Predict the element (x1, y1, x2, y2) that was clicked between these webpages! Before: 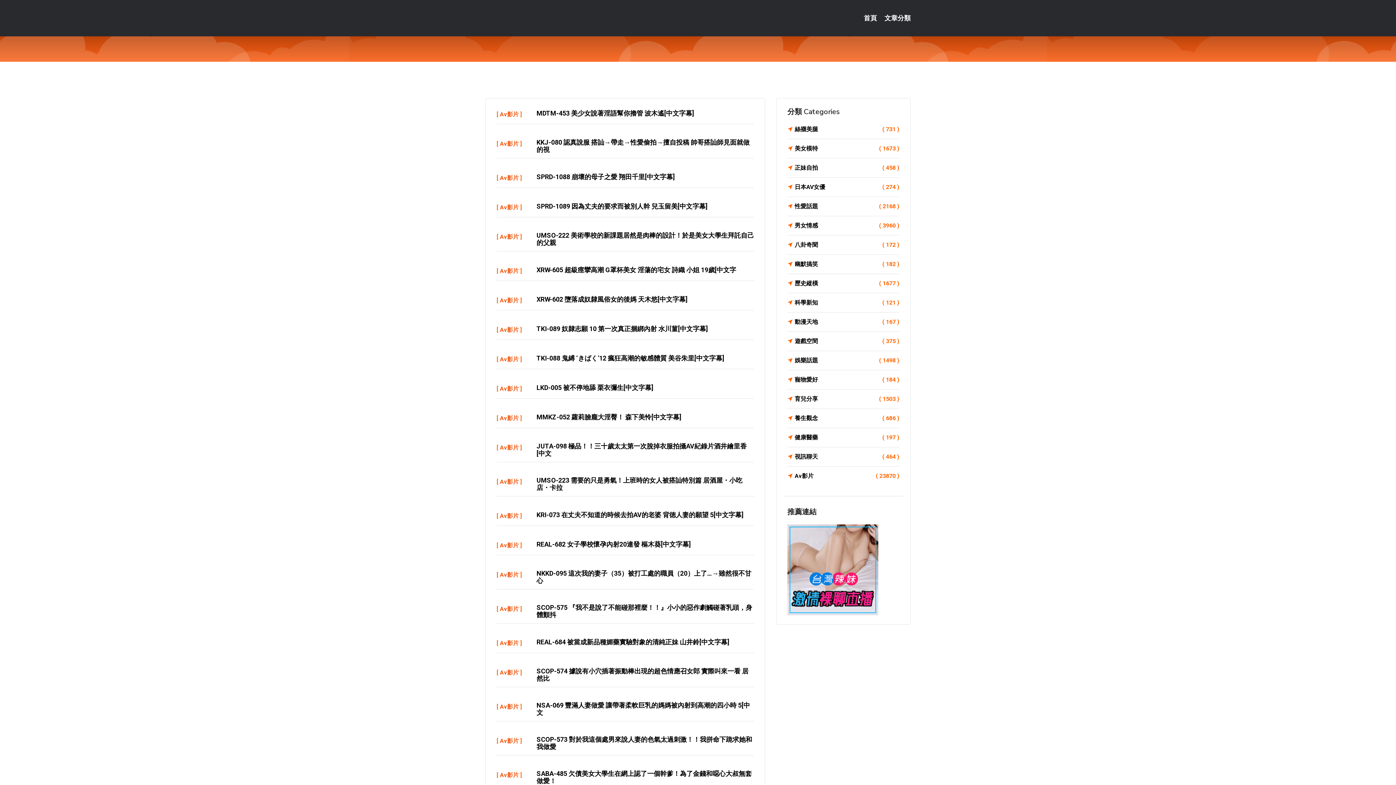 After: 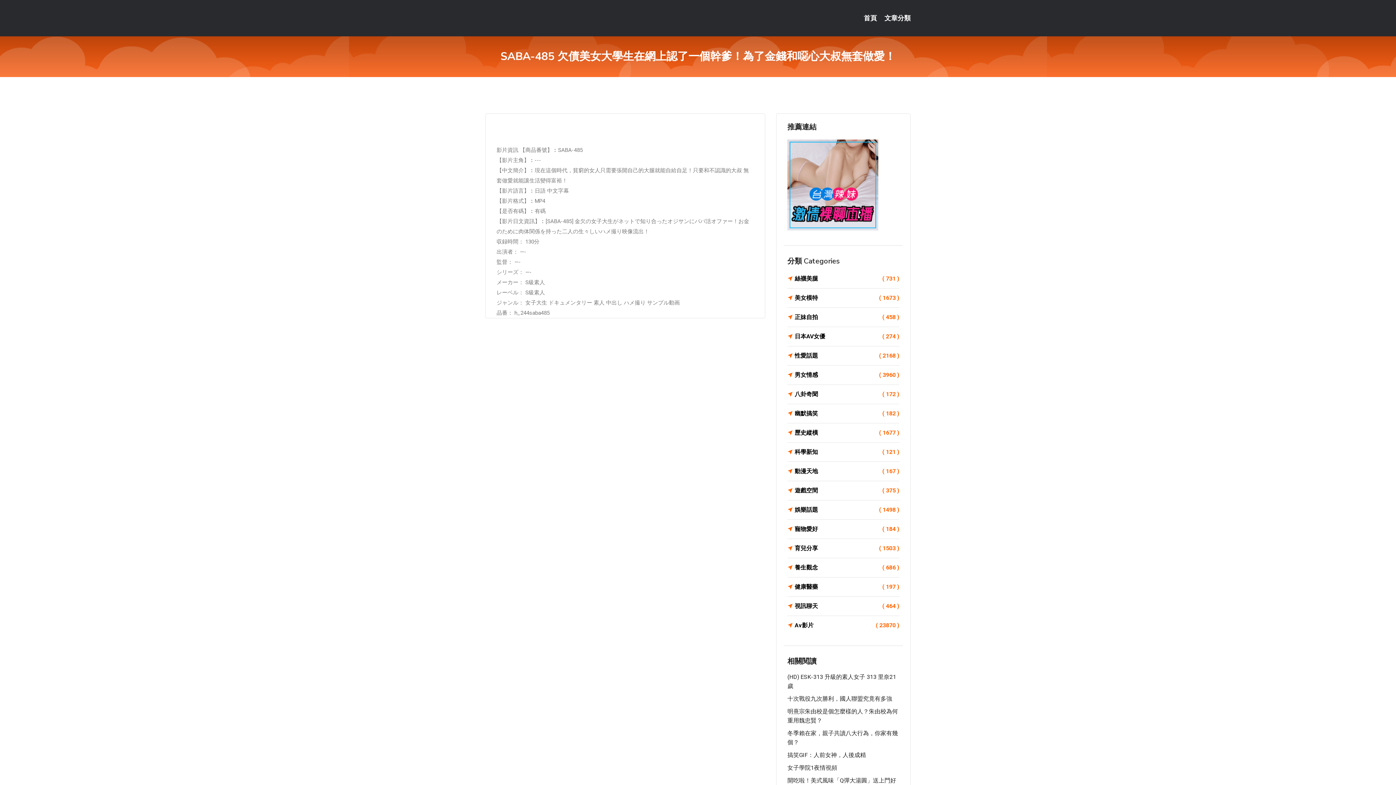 Action: bbox: (536, 770, 752, 785) label: SABA-485 欠債美女大學生在網上認了一個幹爹！為了金錢和噁心大叔無套做愛！